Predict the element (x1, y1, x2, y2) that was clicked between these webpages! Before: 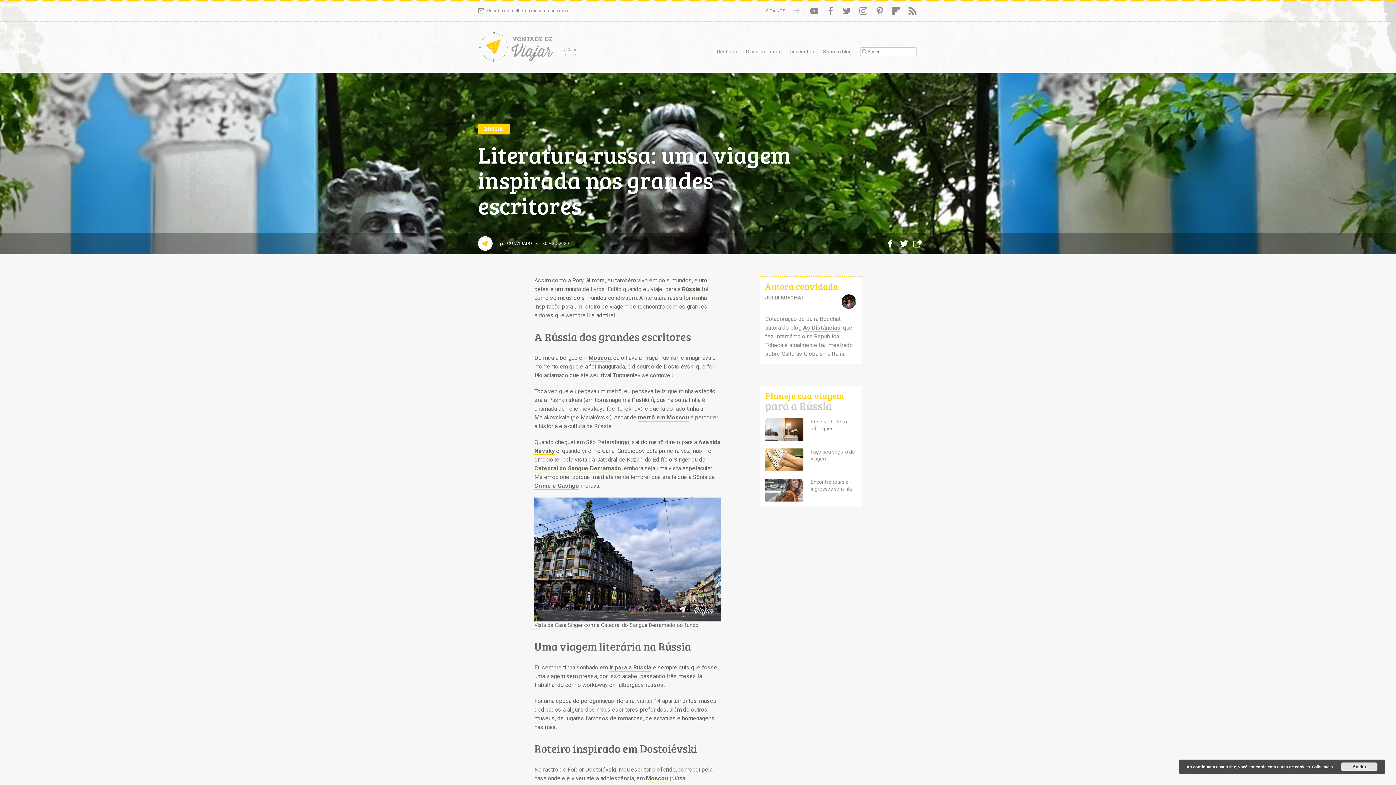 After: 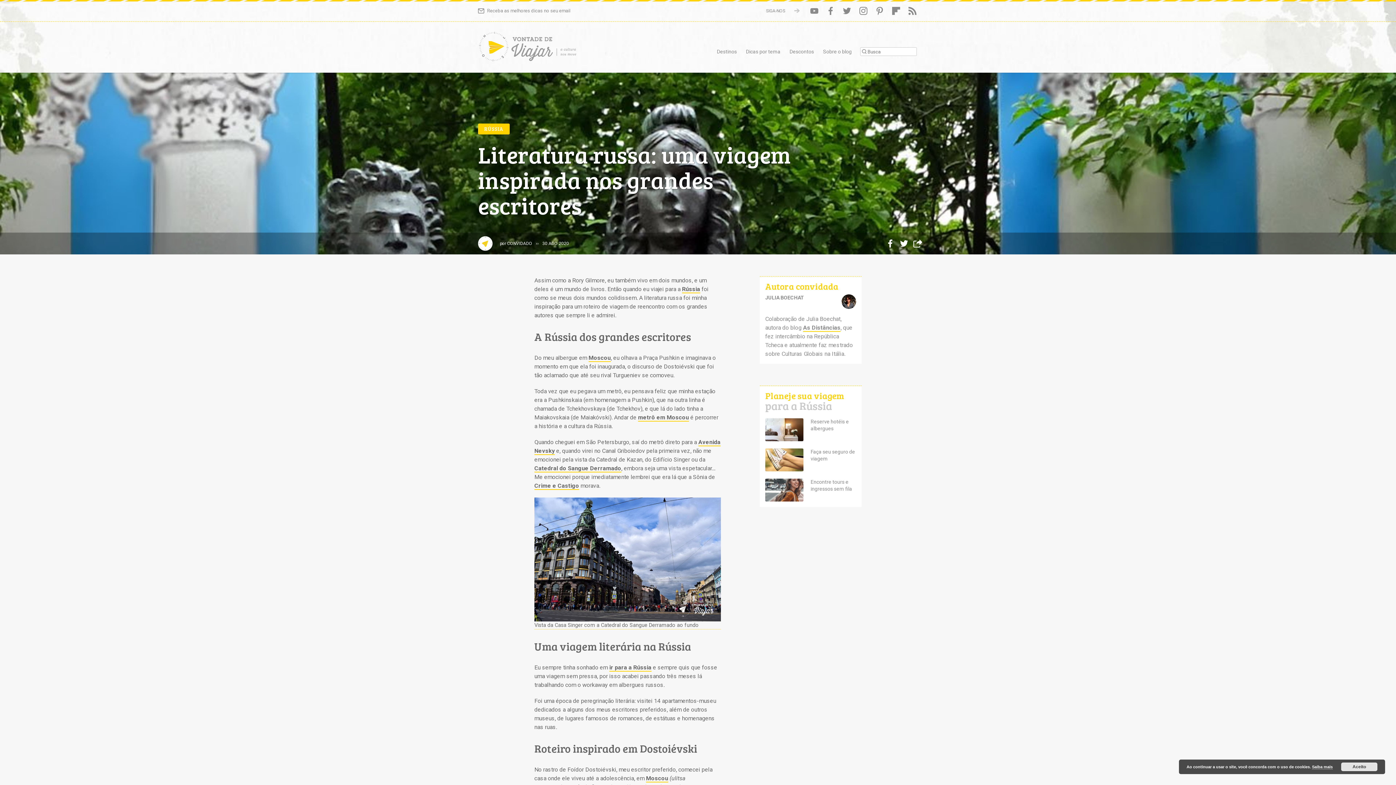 Action: bbox: (1312, 765, 1333, 769) label: Saiba mais